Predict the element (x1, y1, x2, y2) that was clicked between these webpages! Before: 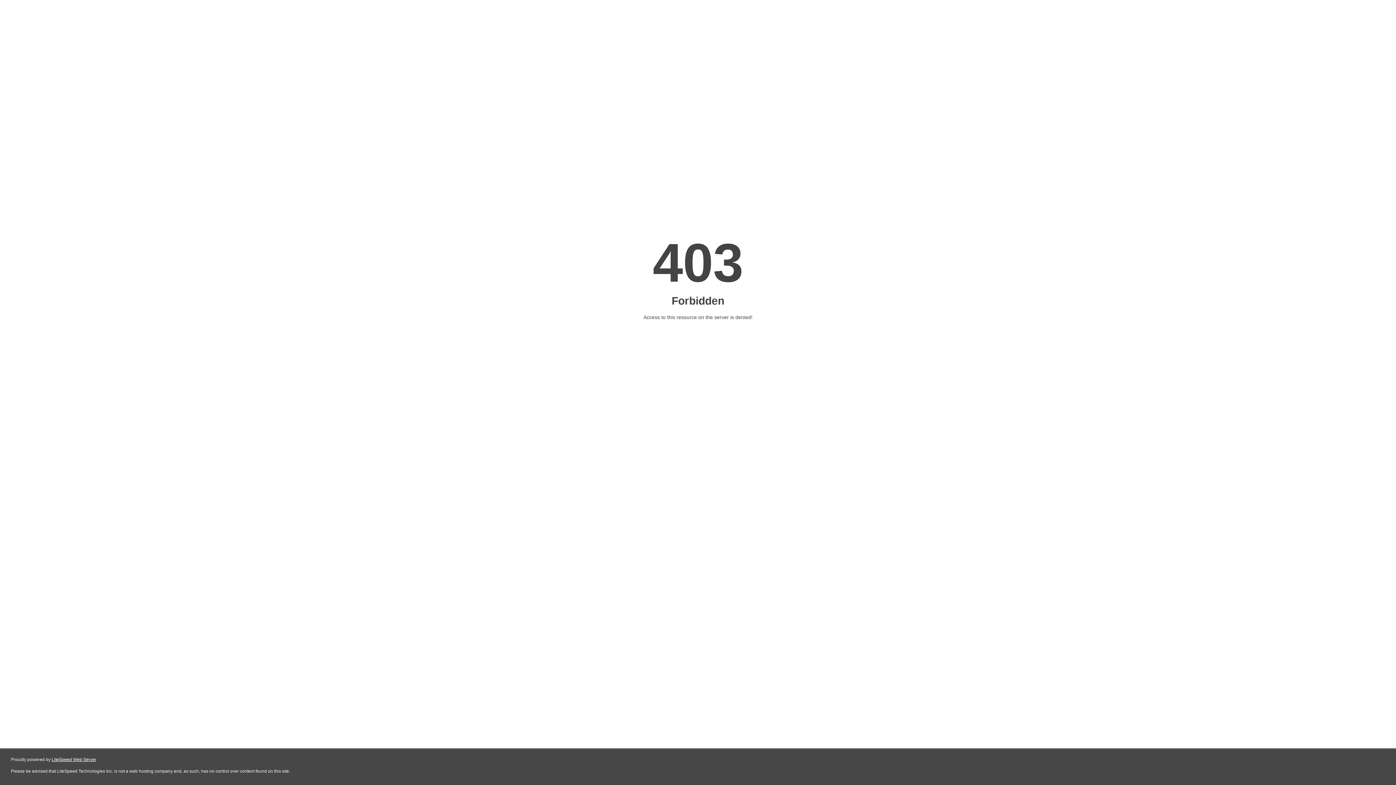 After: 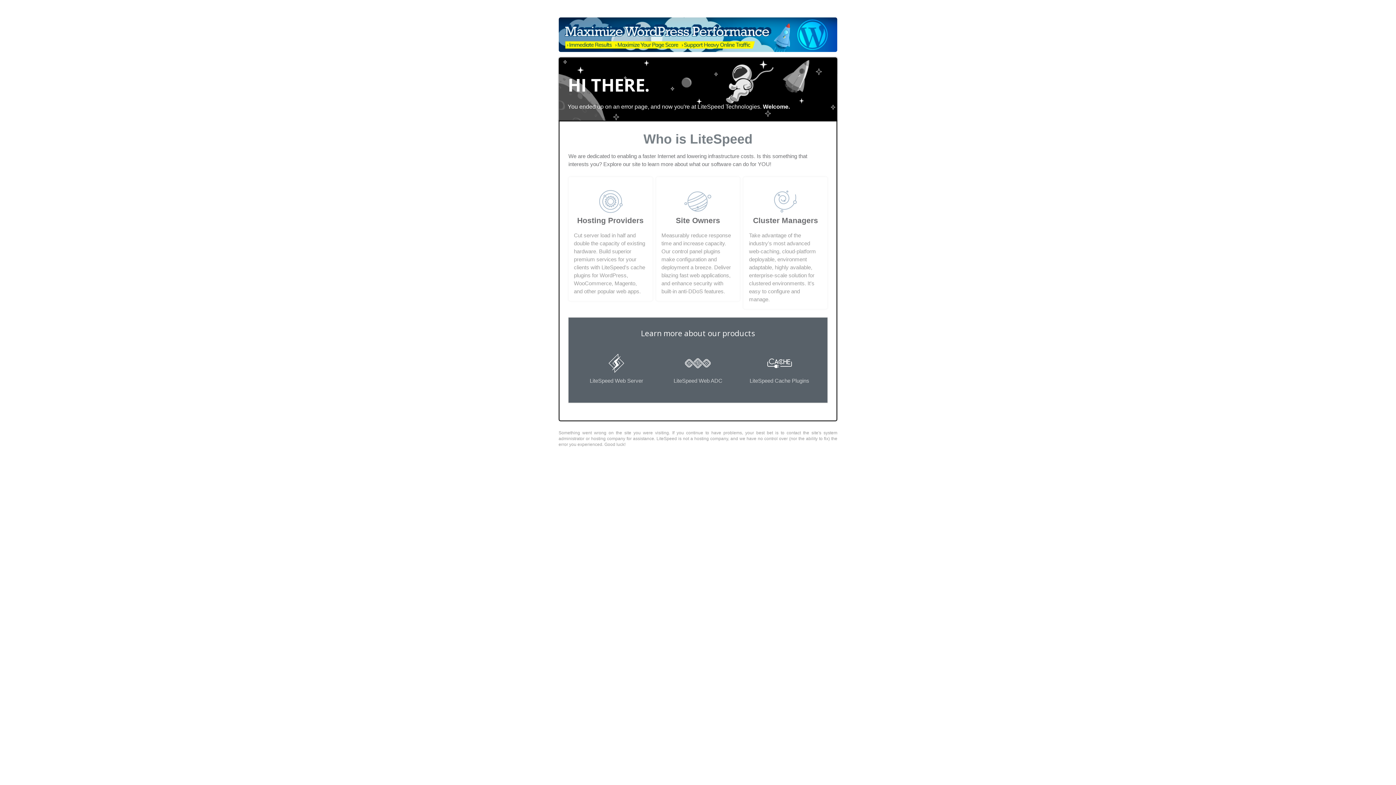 Action: label: LiteSpeed Web Server bbox: (51, 757, 96, 762)